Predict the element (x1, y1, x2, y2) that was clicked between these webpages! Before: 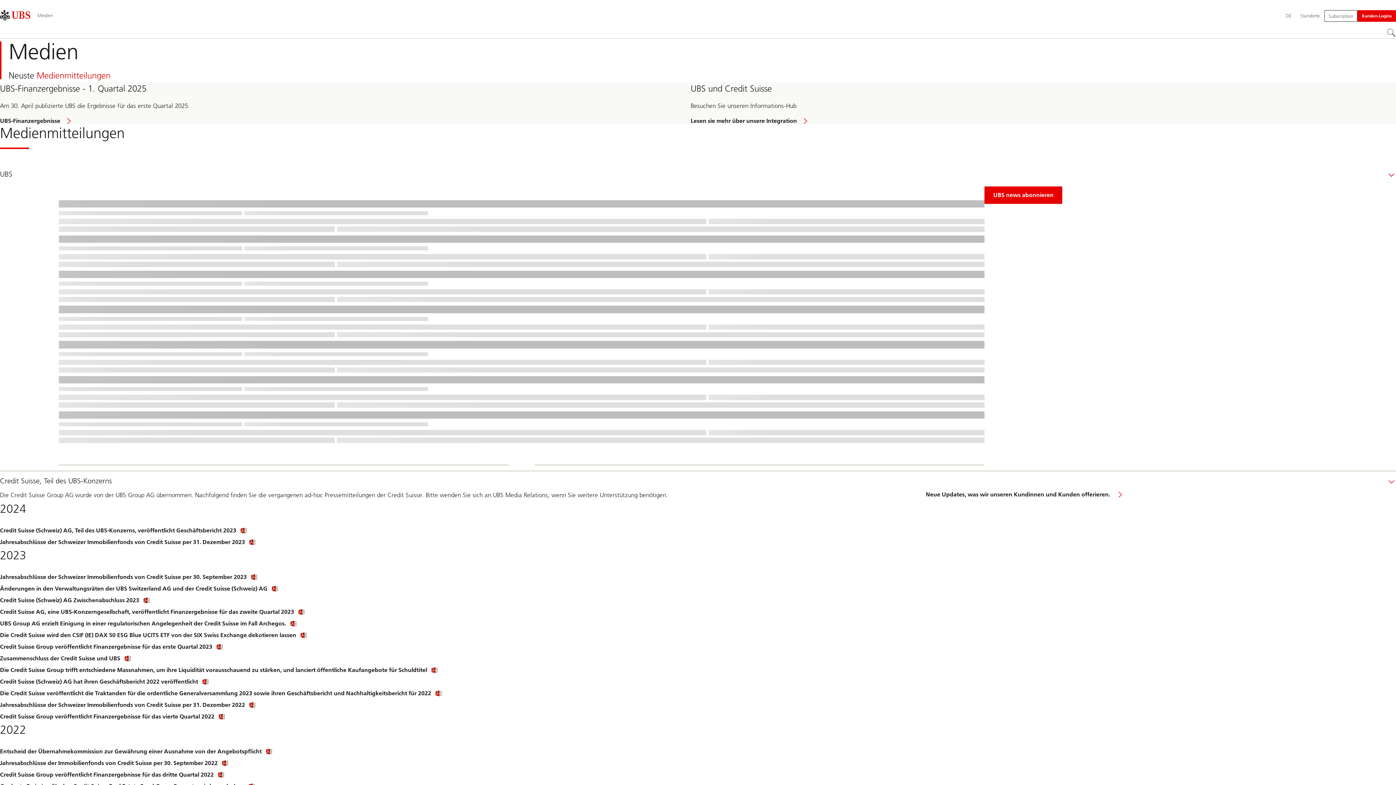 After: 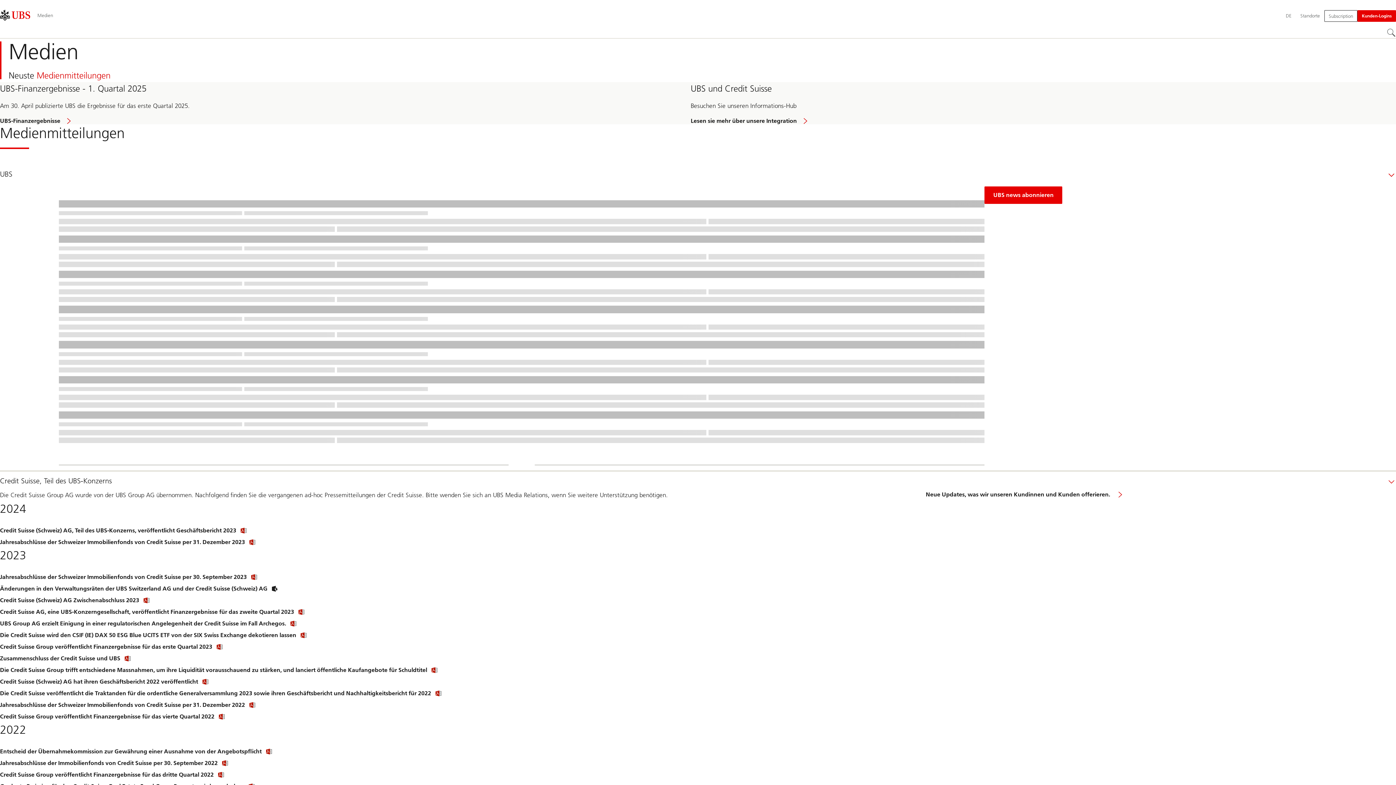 Action: bbox: (0, 585, 279, 592) label: Änderungen in den Verwaltungsräten der UBS Switzerland AG und der Credit Suisse (Schweiz) AG
Click link to download file.